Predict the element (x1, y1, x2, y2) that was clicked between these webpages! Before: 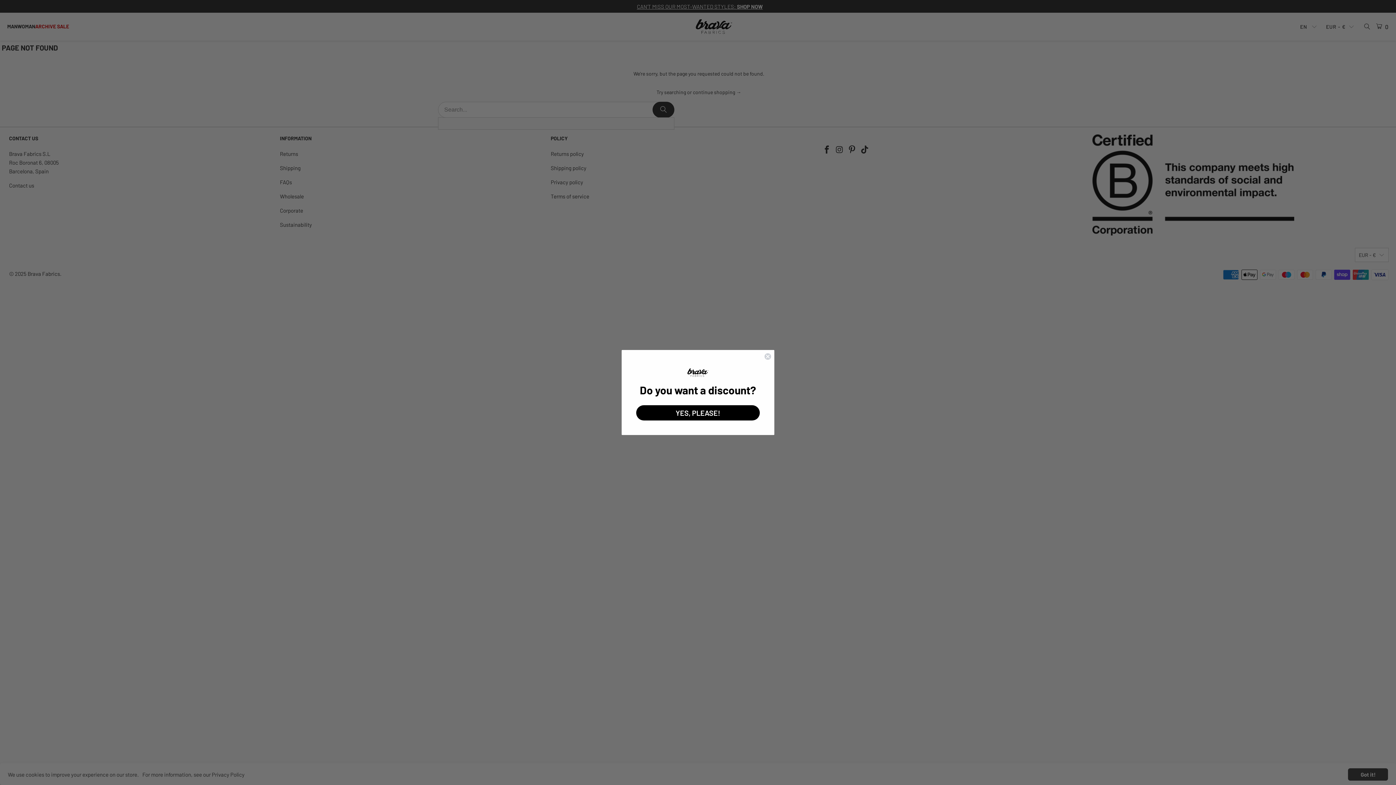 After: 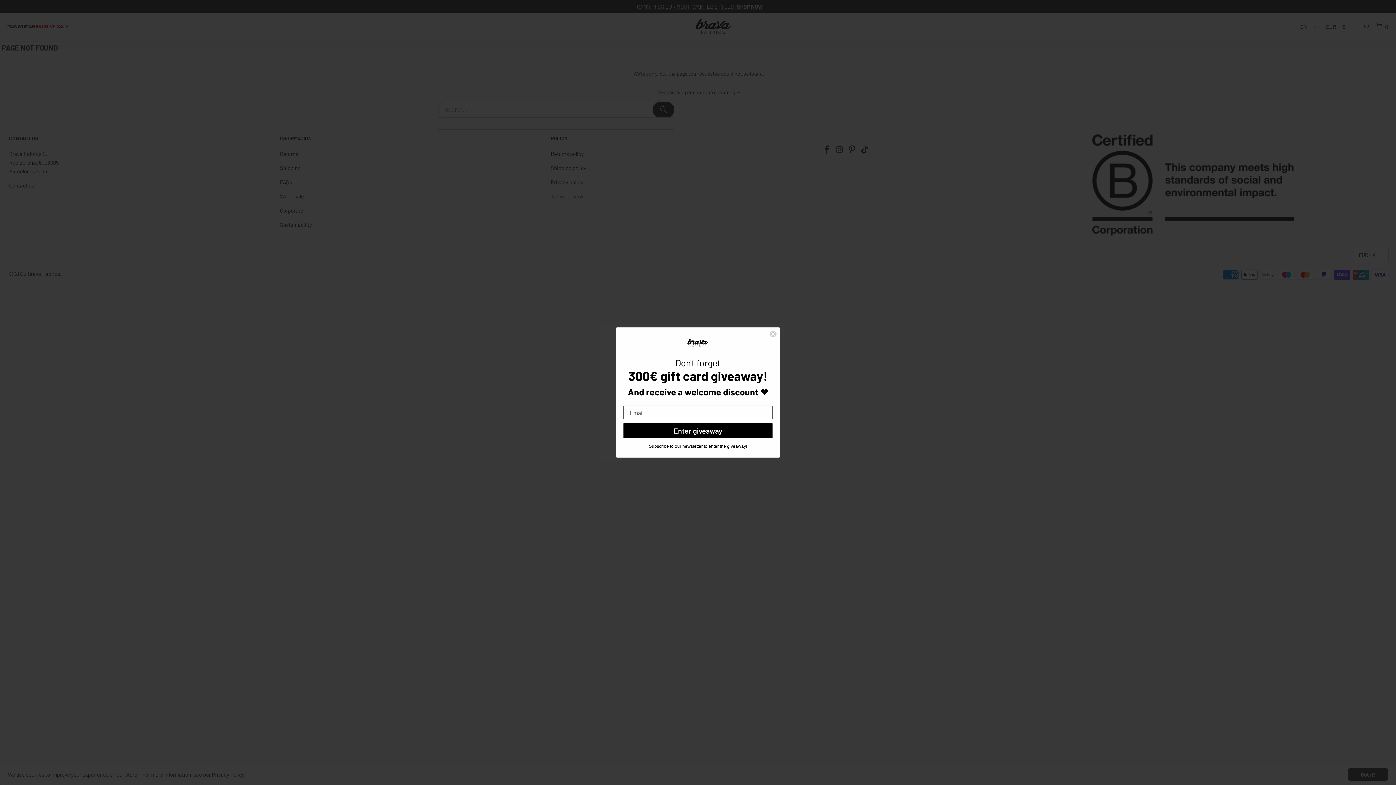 Action: bbox: (636, 405, 760, 420) label: YES, PLEASE!